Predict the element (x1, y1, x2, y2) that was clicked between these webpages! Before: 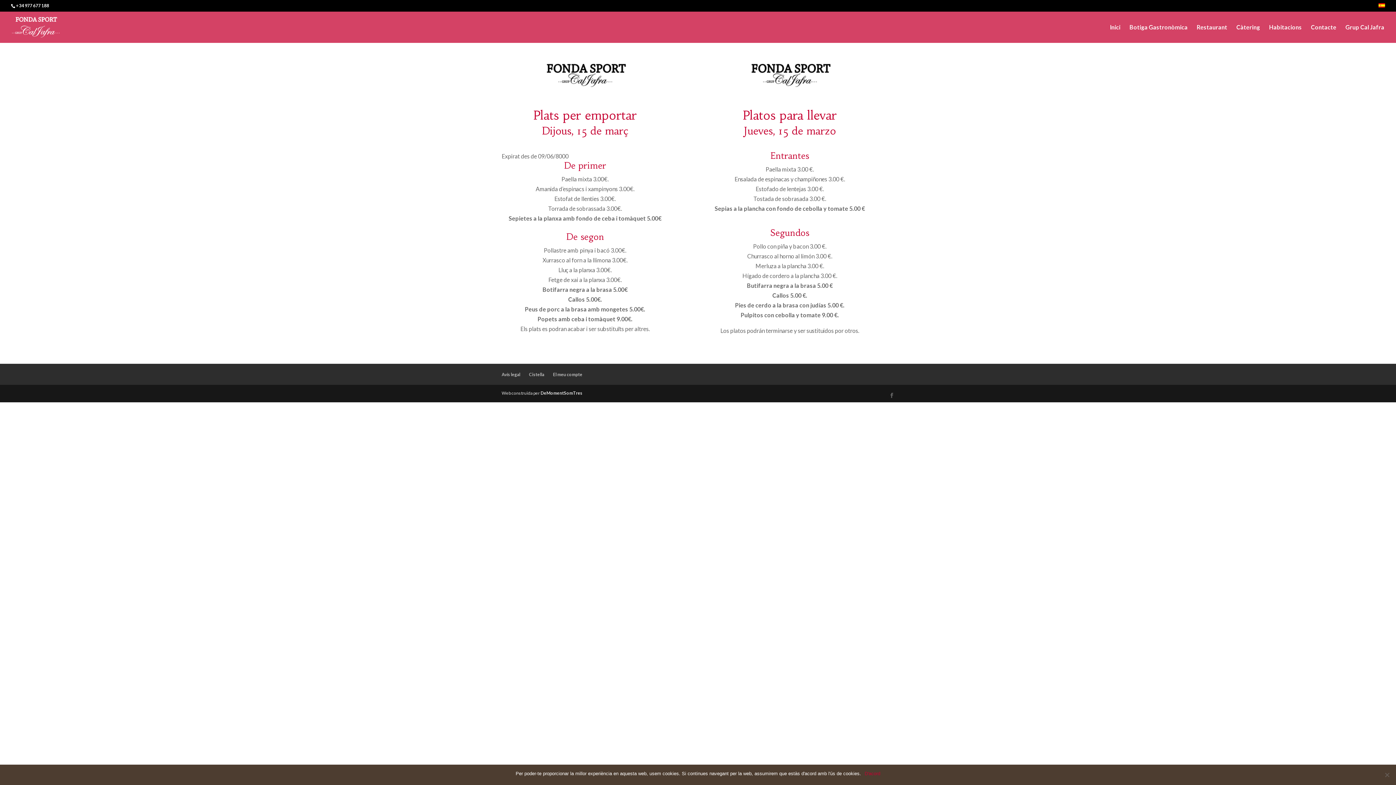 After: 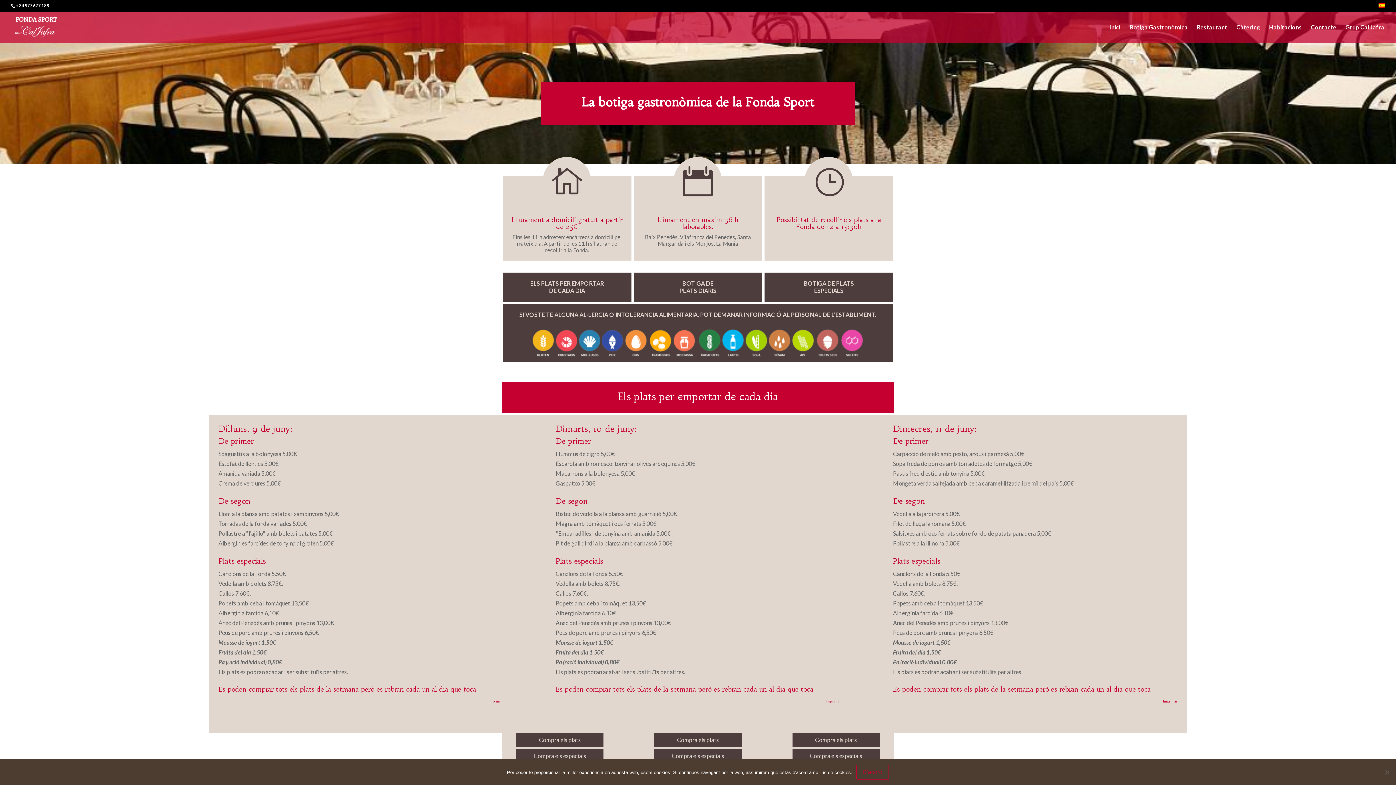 Action: bbox: (1129, 24, 1188, 42) label: Botiga Gastronòmica